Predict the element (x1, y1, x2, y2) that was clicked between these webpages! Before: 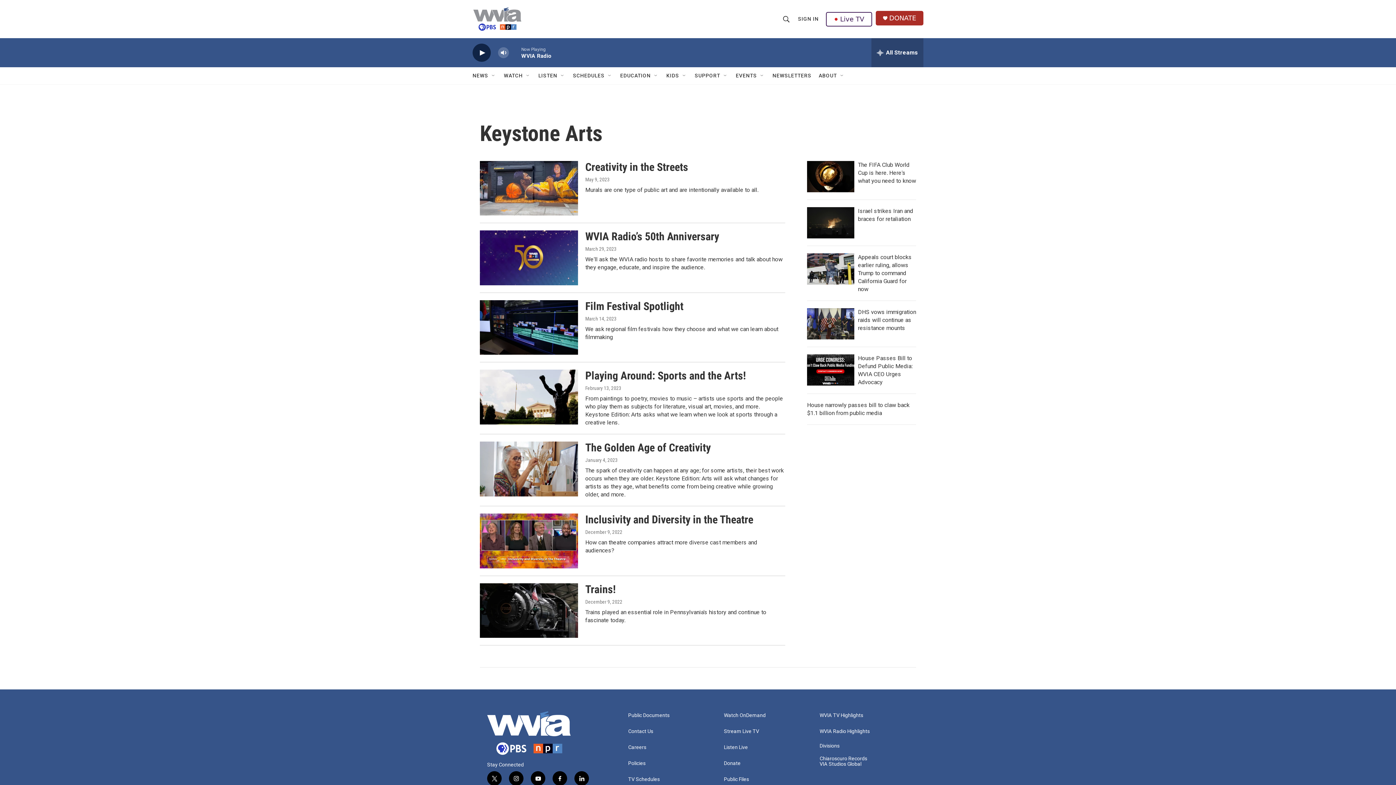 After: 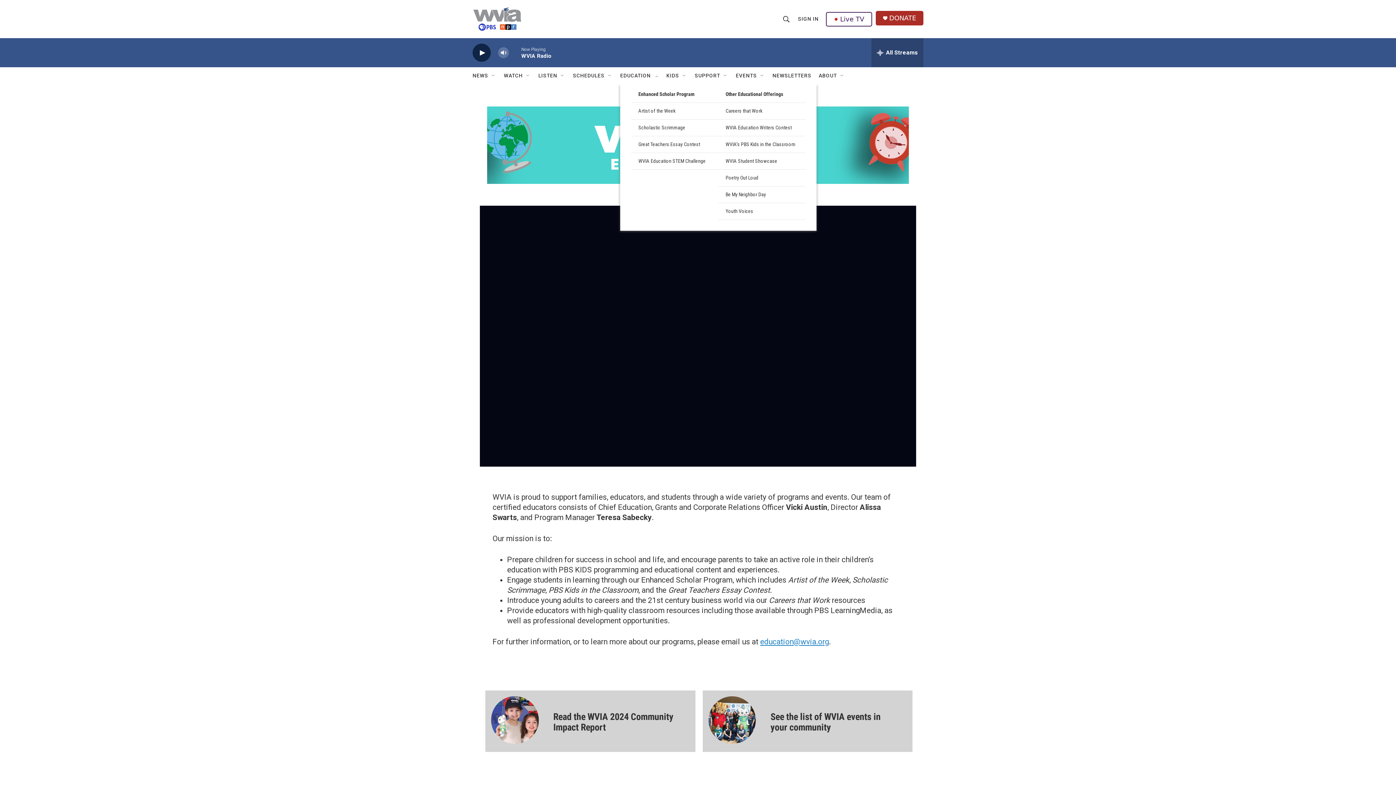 Action: label: EDUCATION bbox: (620, 67, 650, 84)